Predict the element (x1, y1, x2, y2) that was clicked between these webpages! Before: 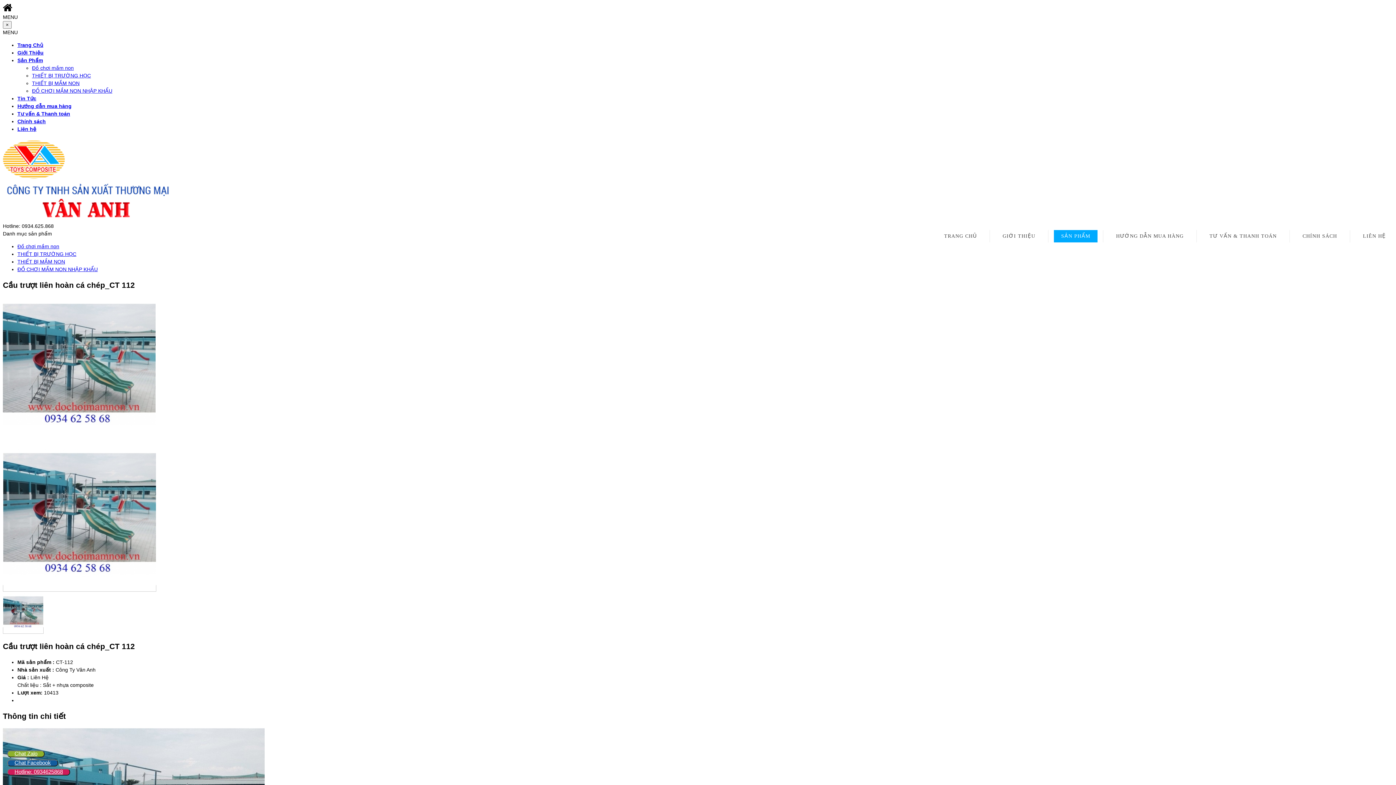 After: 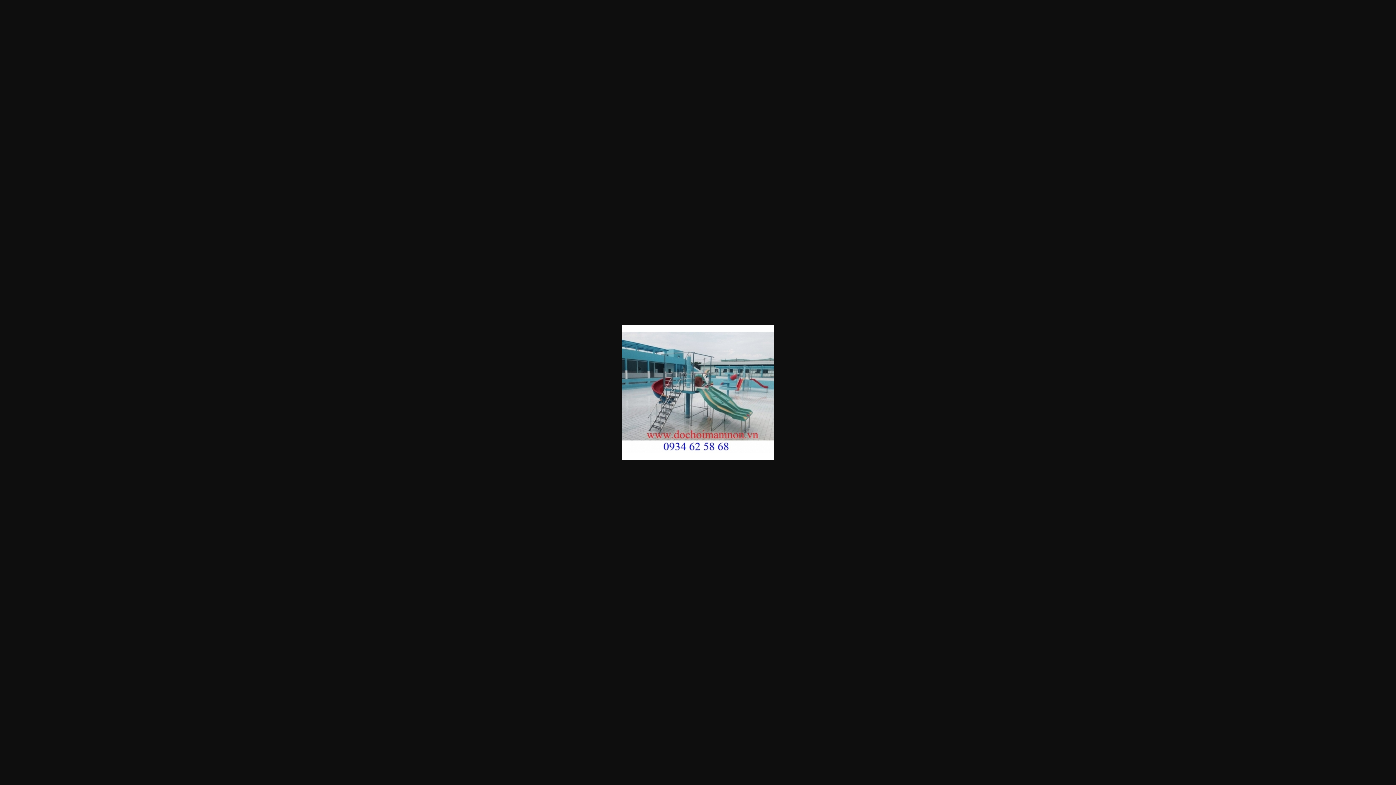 Action: bbox: (2, 427, 155, 433)